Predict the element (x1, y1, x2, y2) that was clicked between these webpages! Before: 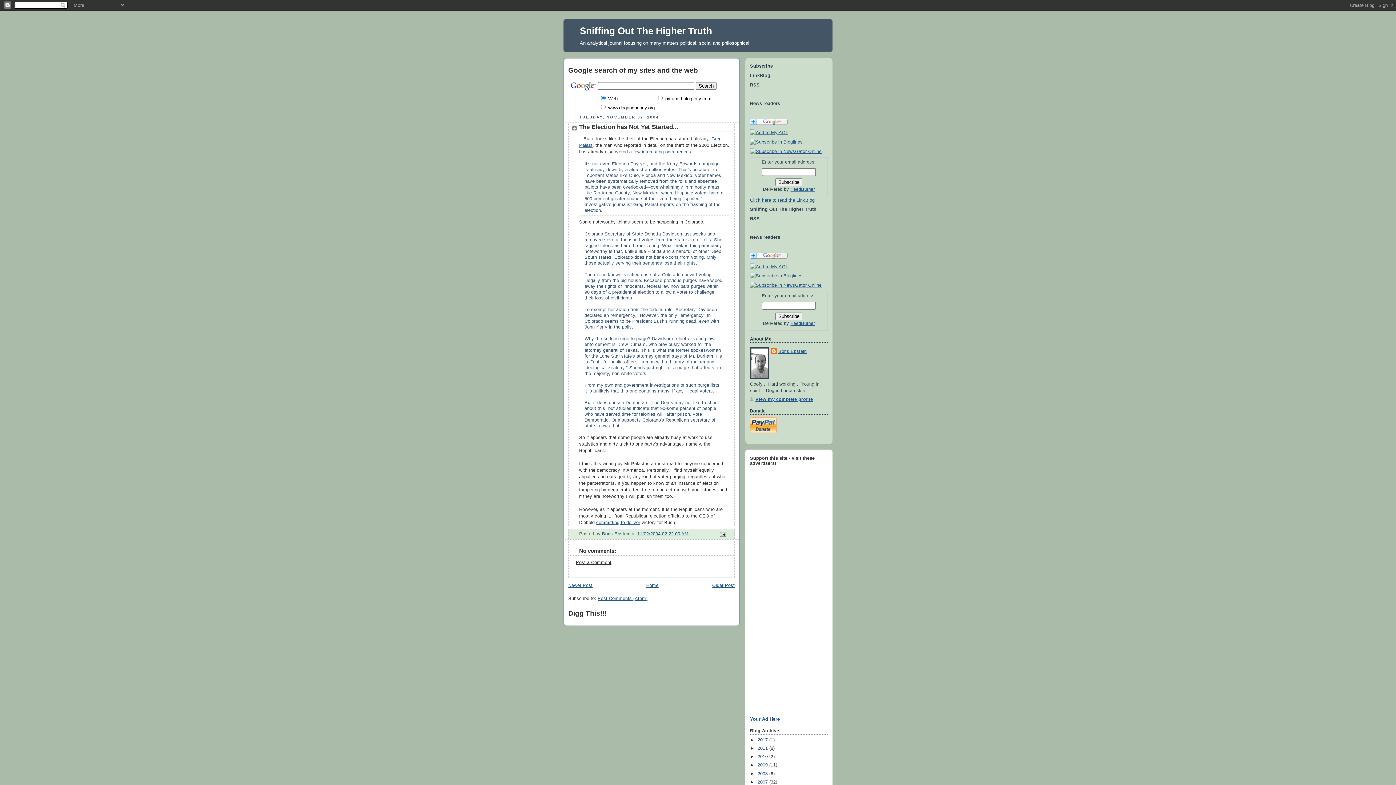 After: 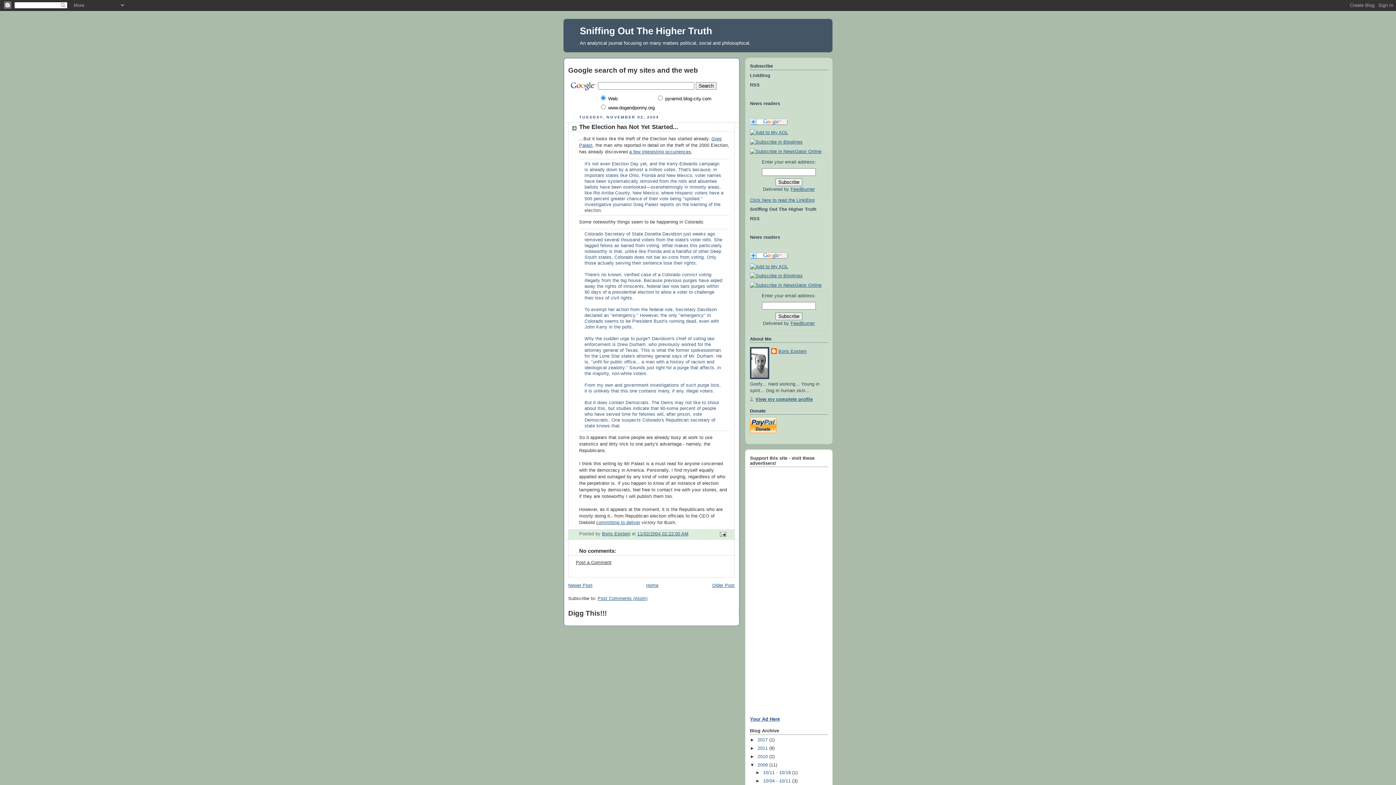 Action: bbox: (750, 763, 757, 768) label: ►  